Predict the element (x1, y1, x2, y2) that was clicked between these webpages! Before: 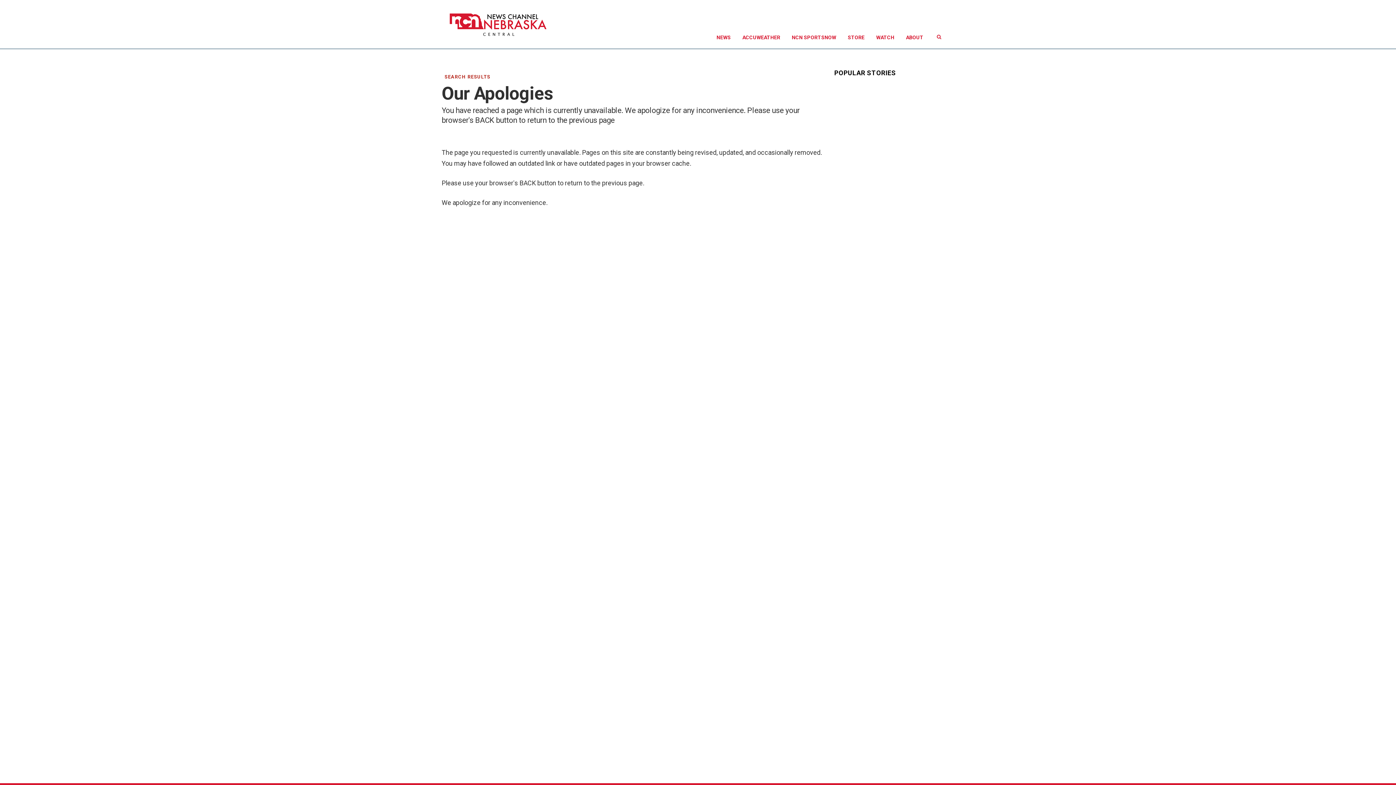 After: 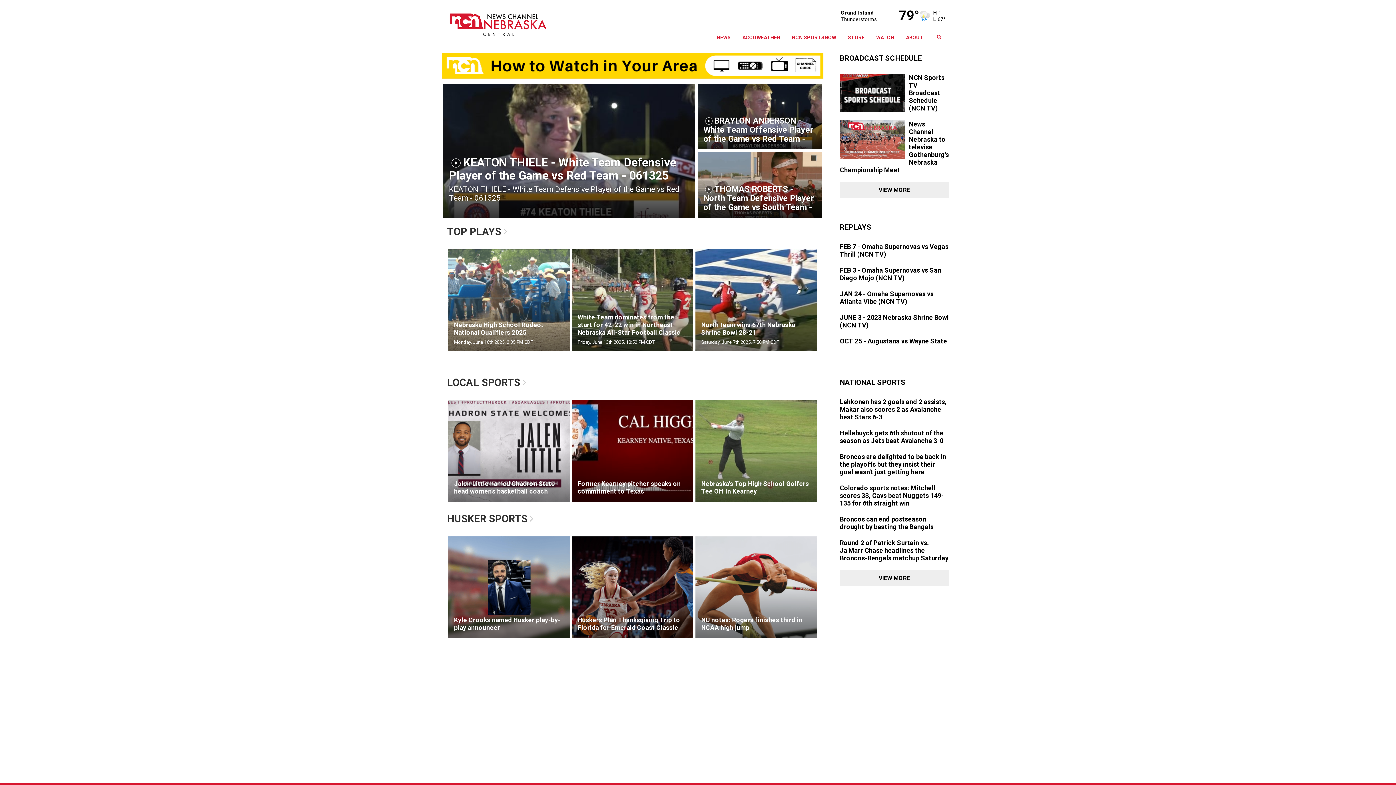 Action: bbox: (786, 26, 842, 48) label: NCN SPORTSNOW